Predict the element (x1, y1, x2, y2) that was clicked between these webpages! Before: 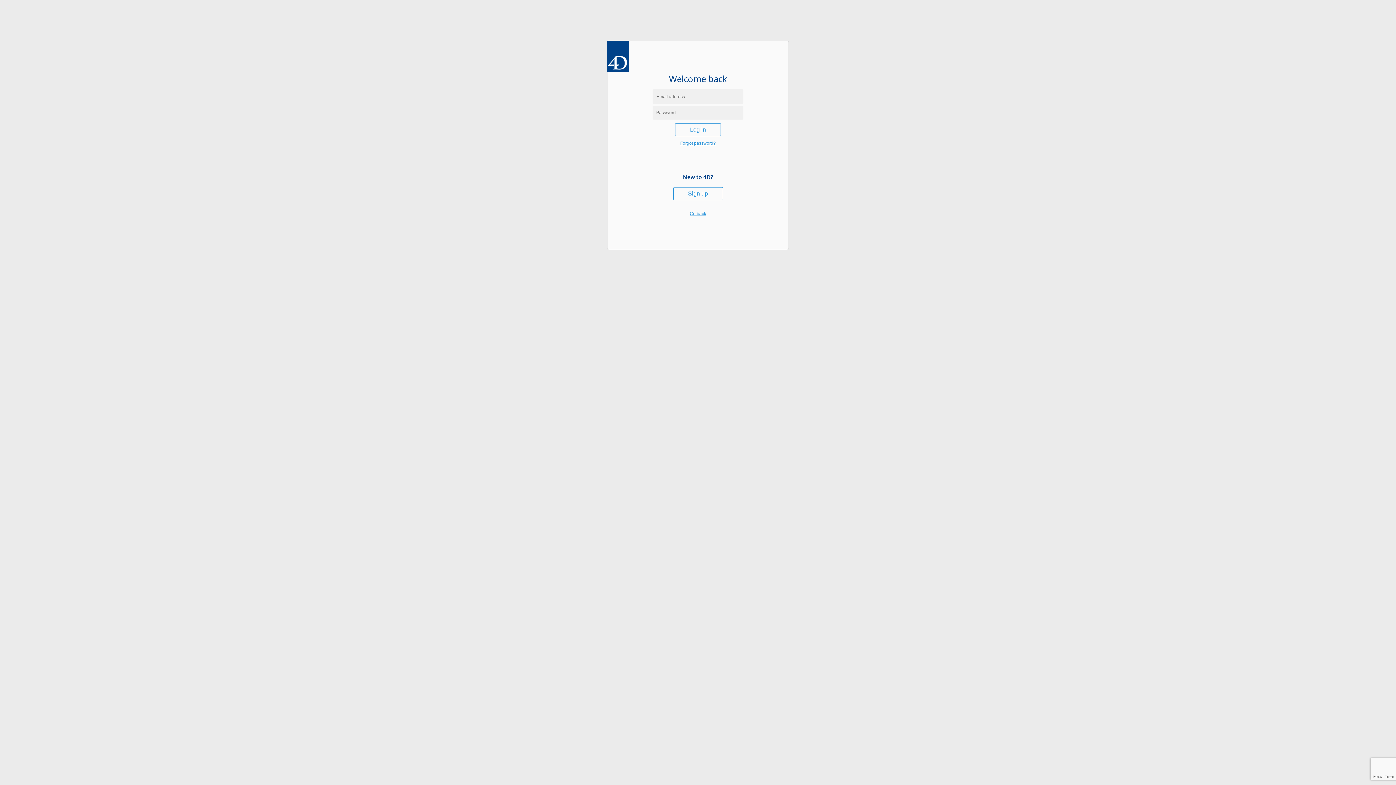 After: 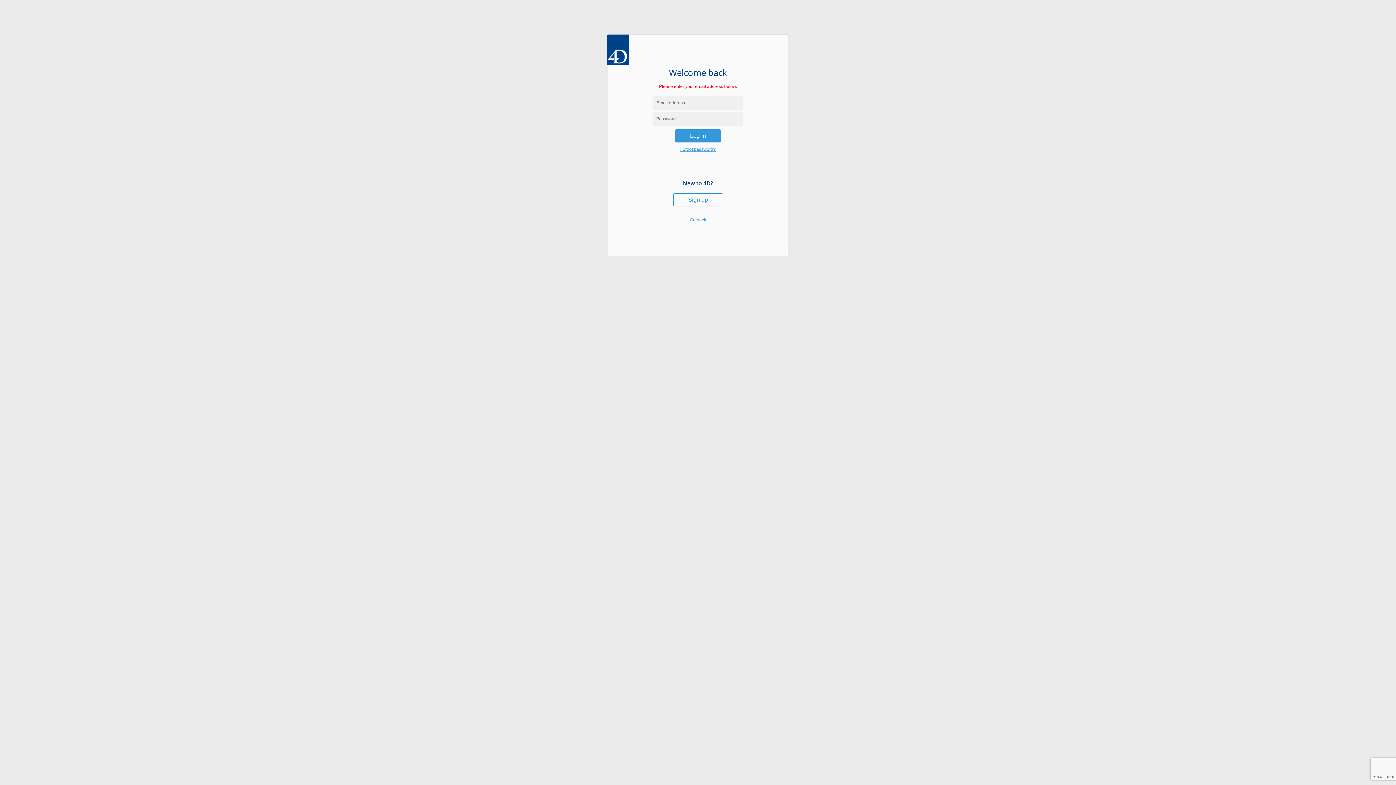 Action: bbox: (675, 123, 721, 136) label: Log in